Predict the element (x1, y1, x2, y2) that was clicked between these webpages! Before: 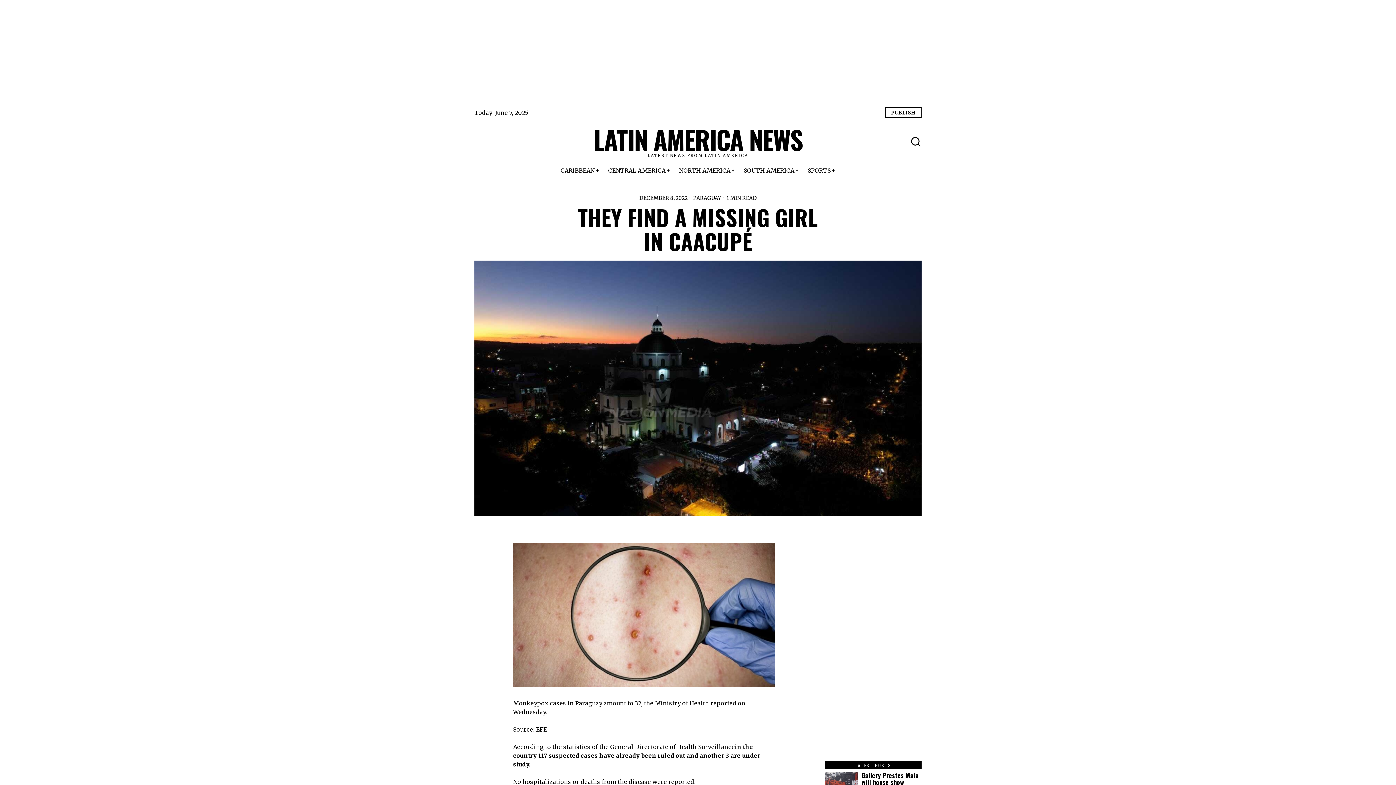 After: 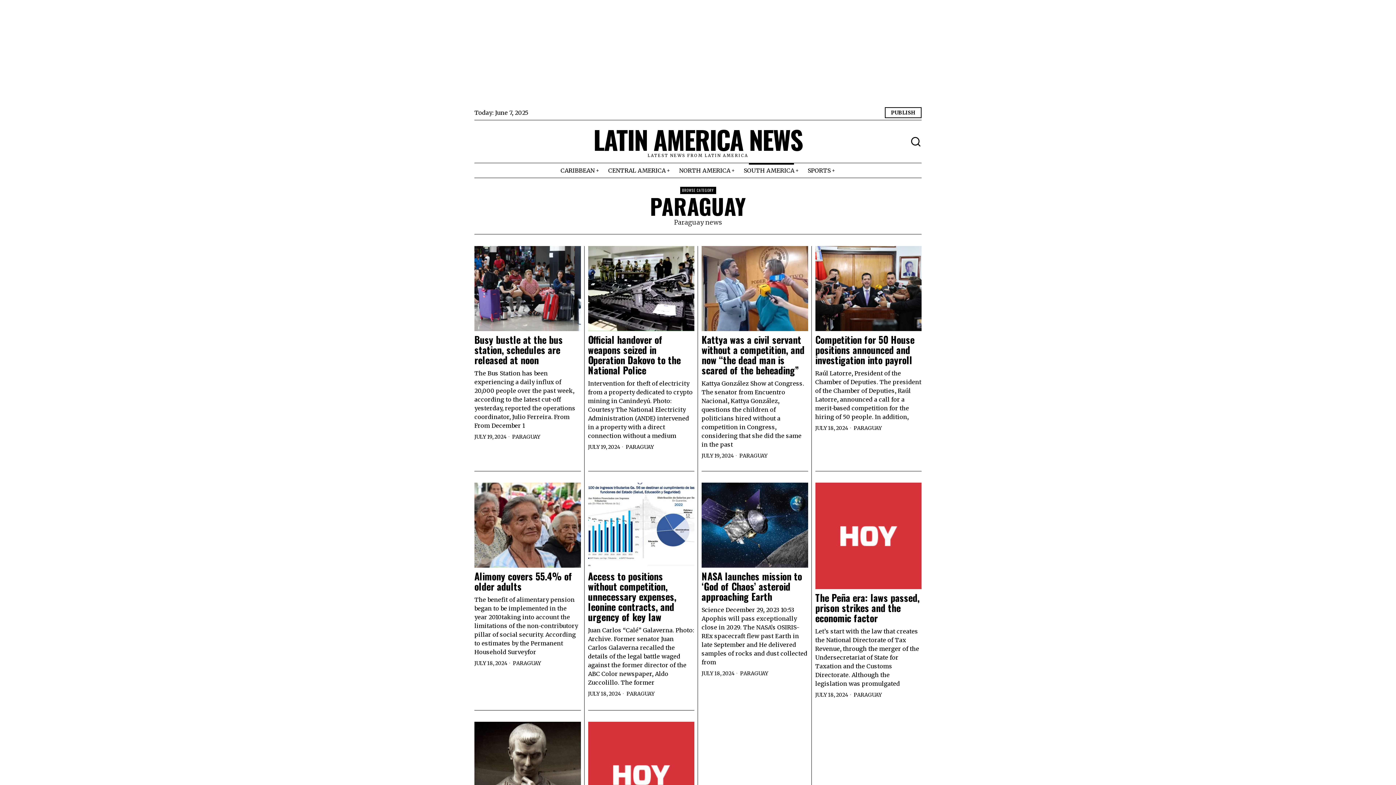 Action: label: PARAGUAY bbox: (693, 194, 721, 201)